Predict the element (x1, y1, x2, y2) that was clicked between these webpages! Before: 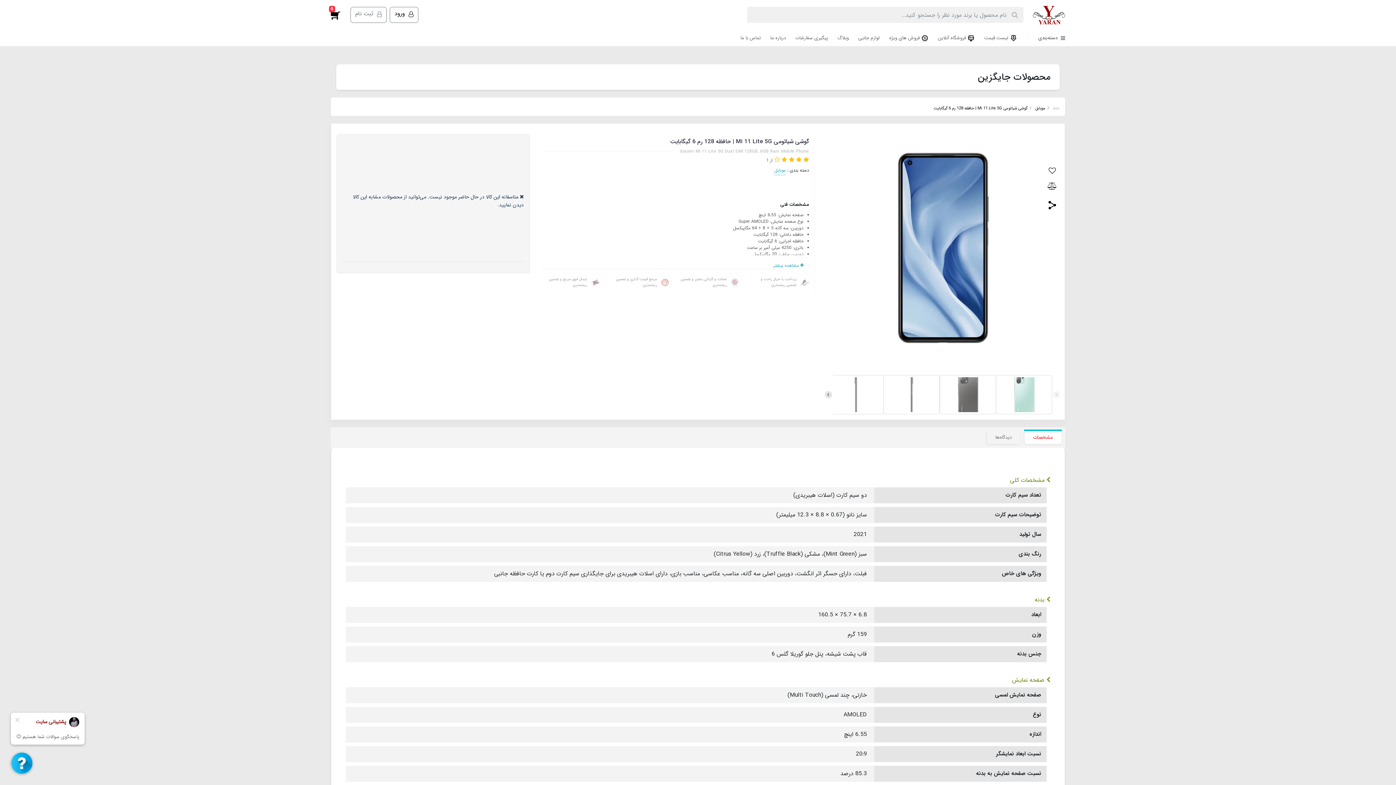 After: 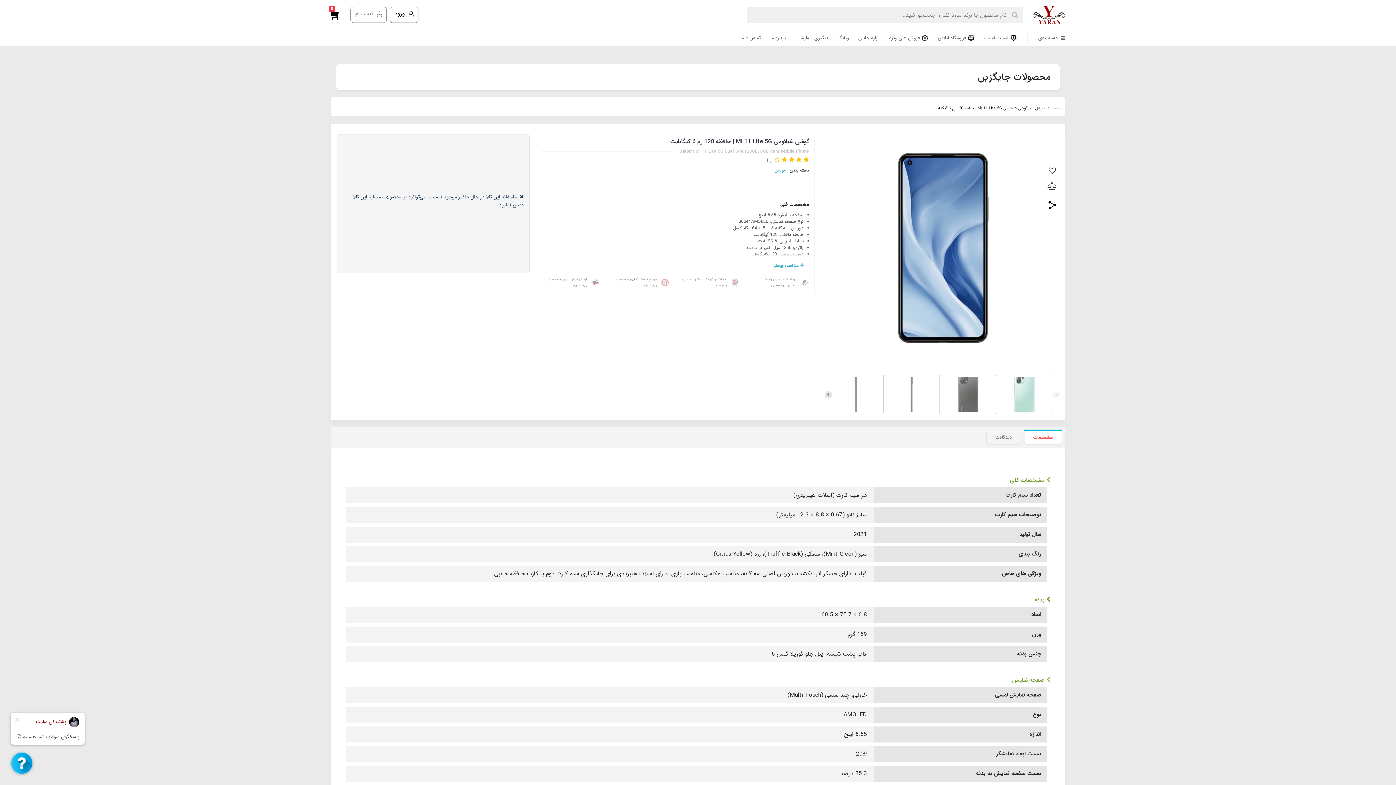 Action: bbox: (1053, 391, 1060, 398)